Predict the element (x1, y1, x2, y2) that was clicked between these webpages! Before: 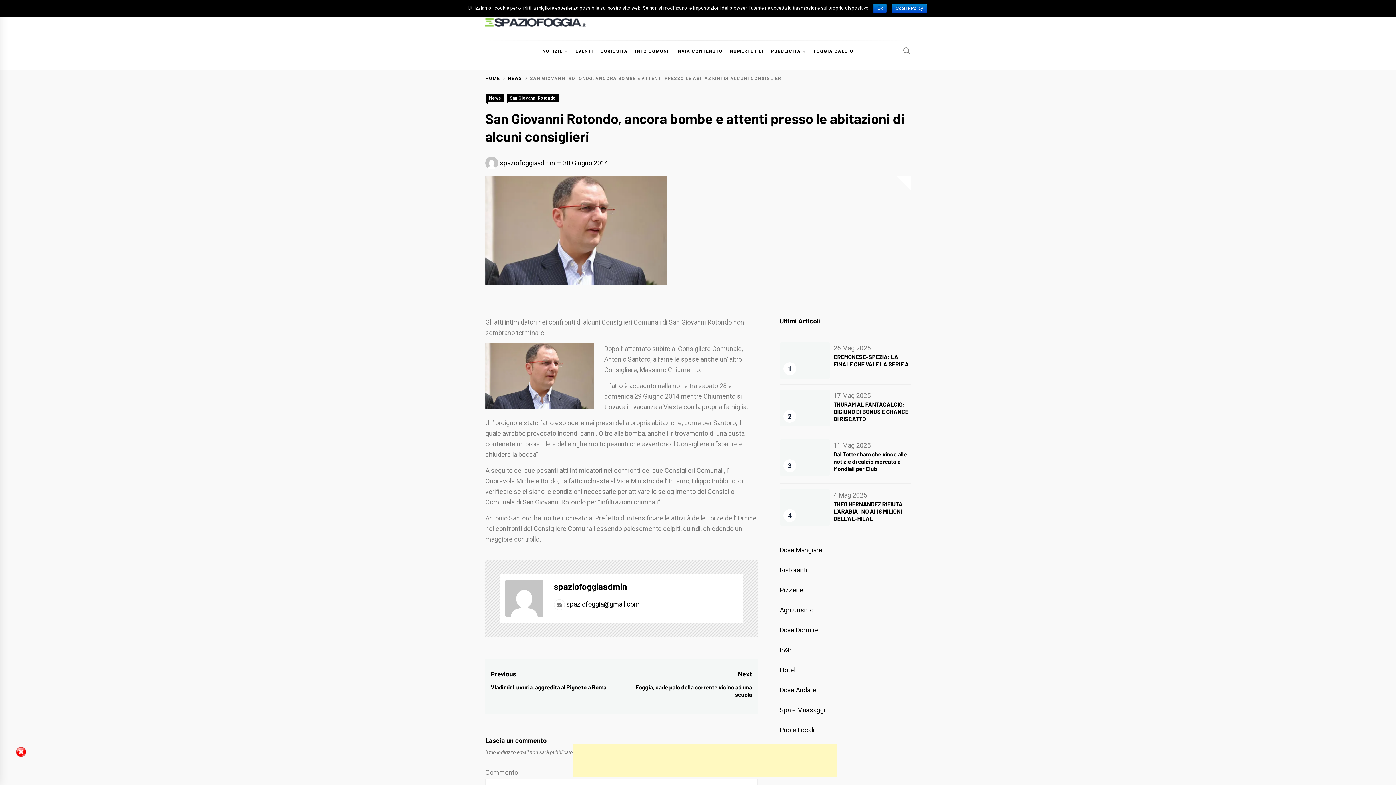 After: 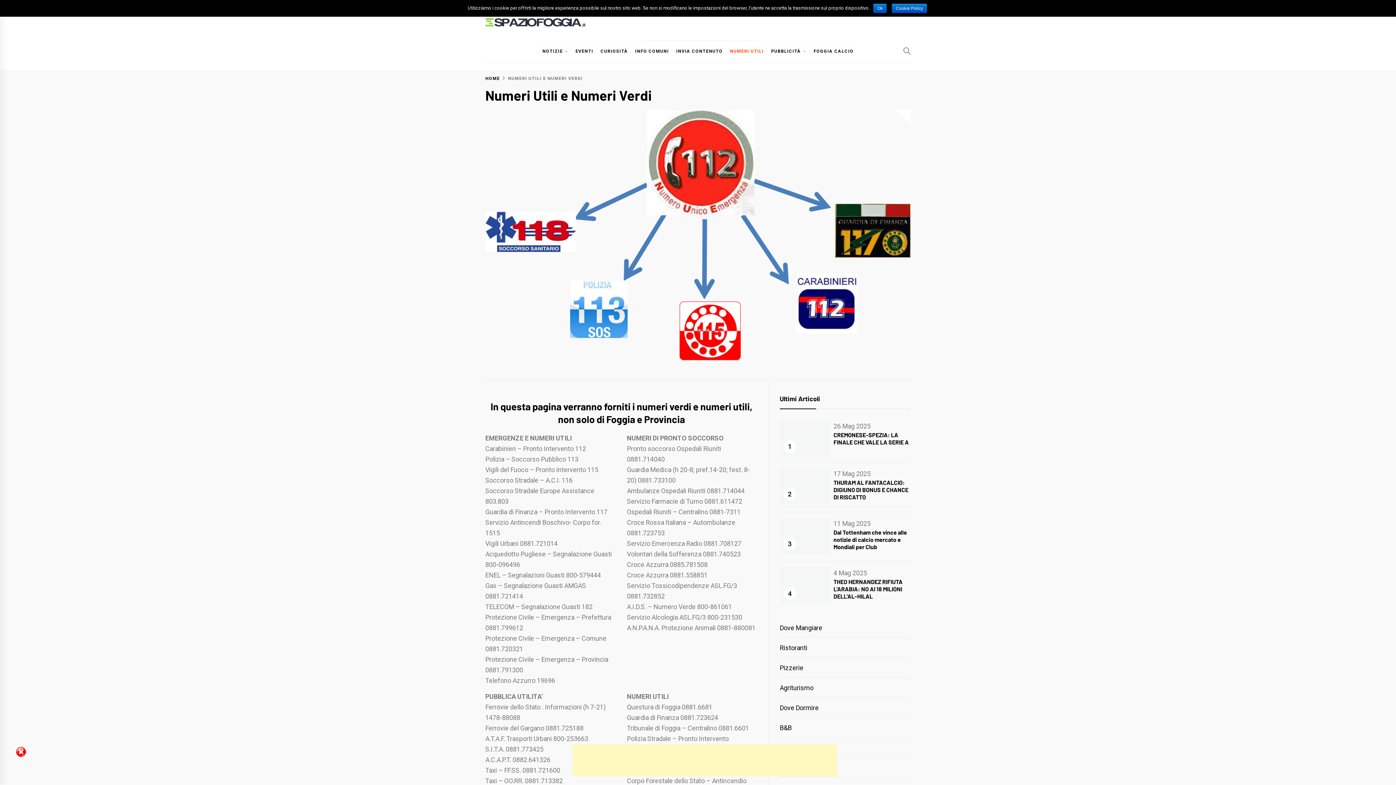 Action: label: NUMERI UTILI bbox: (726, 40, 767, 62)